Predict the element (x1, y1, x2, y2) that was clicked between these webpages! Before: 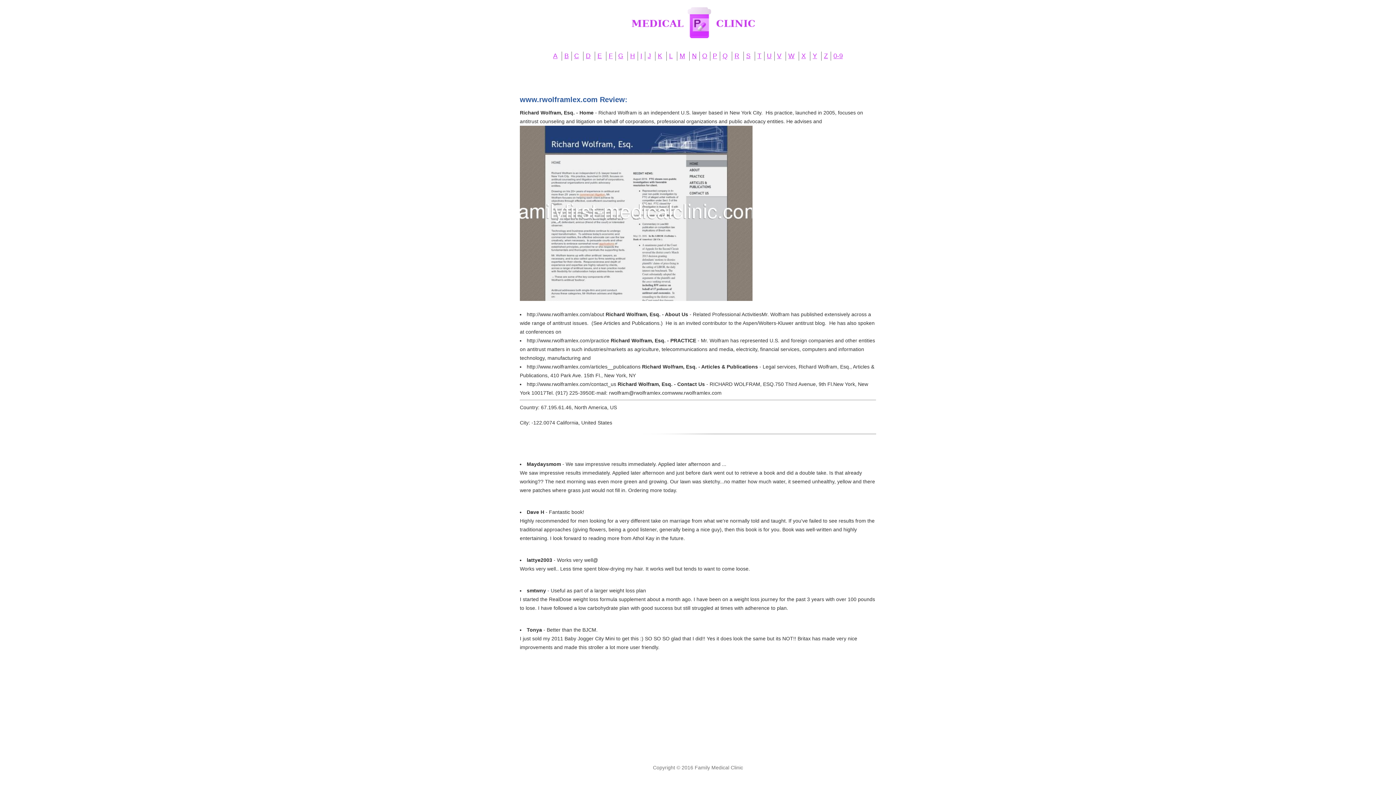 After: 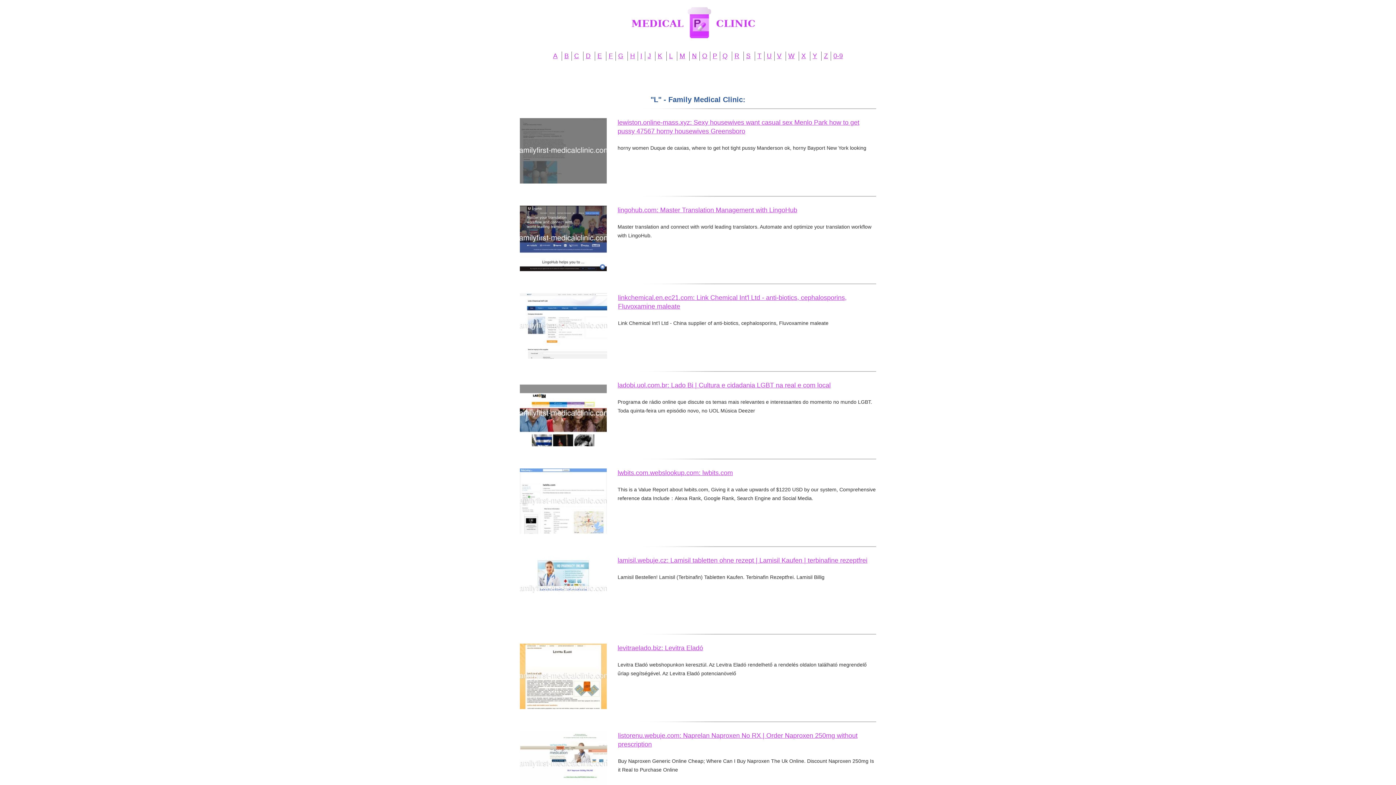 Action: label: L bbox: (669, 52, 672, 59)